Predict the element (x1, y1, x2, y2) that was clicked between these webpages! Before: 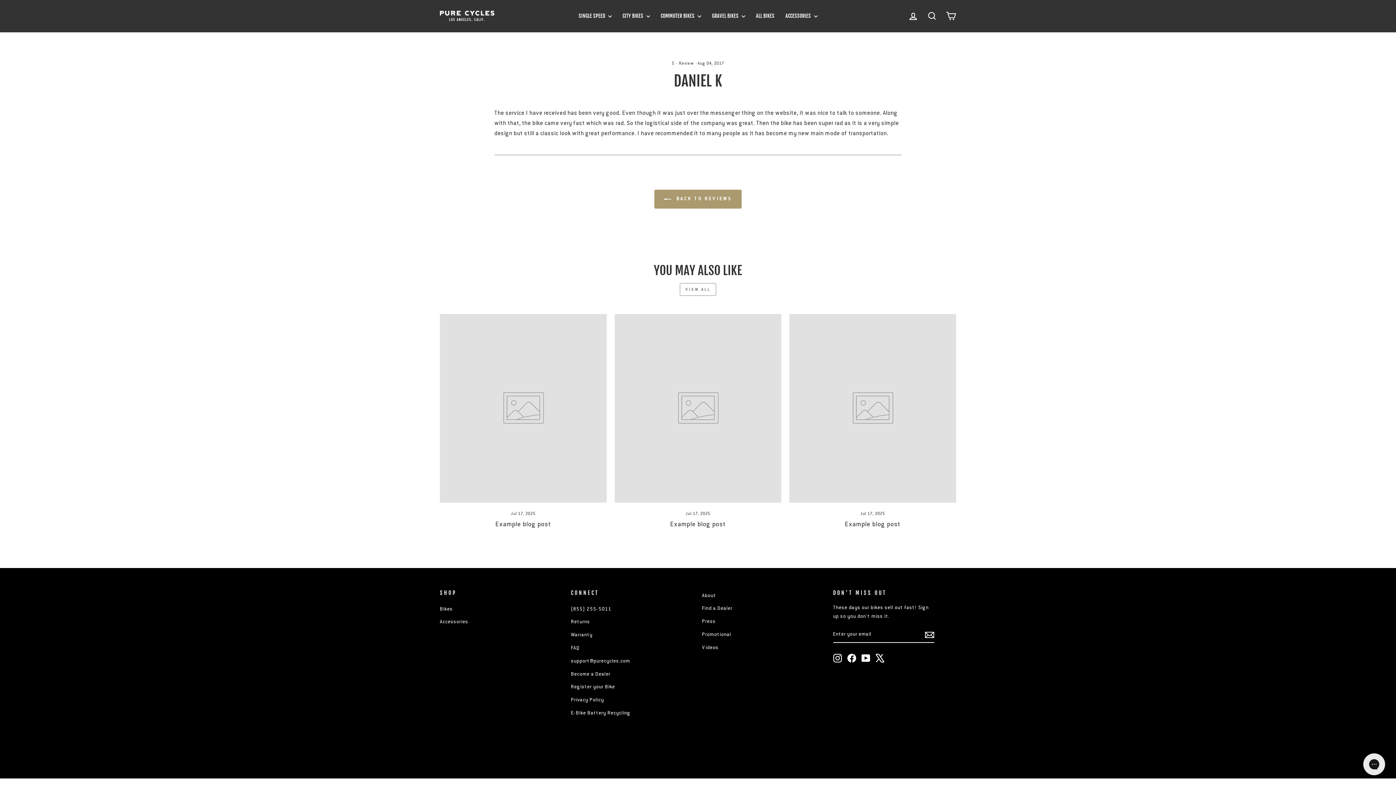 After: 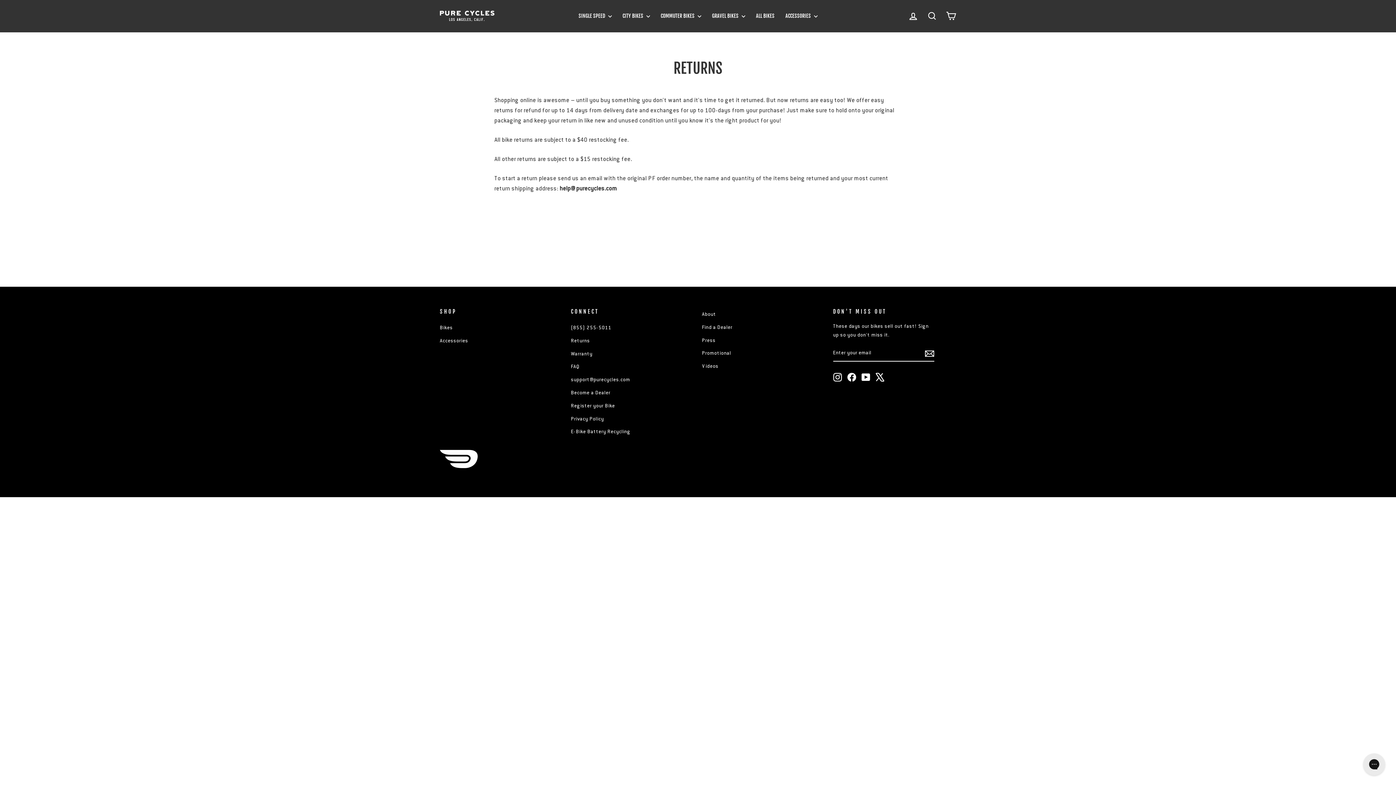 Action: label: Returns bbox: (571, 616, 590, 628)